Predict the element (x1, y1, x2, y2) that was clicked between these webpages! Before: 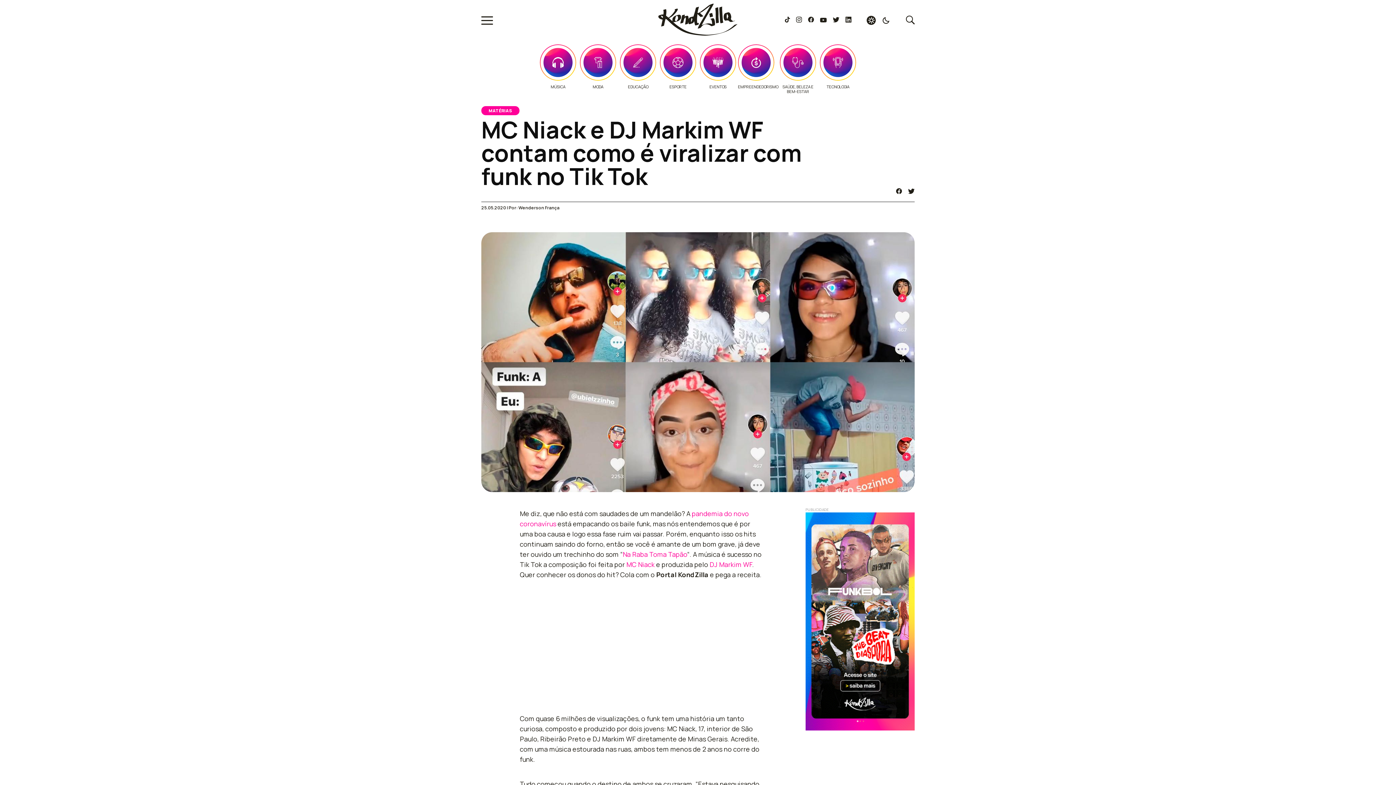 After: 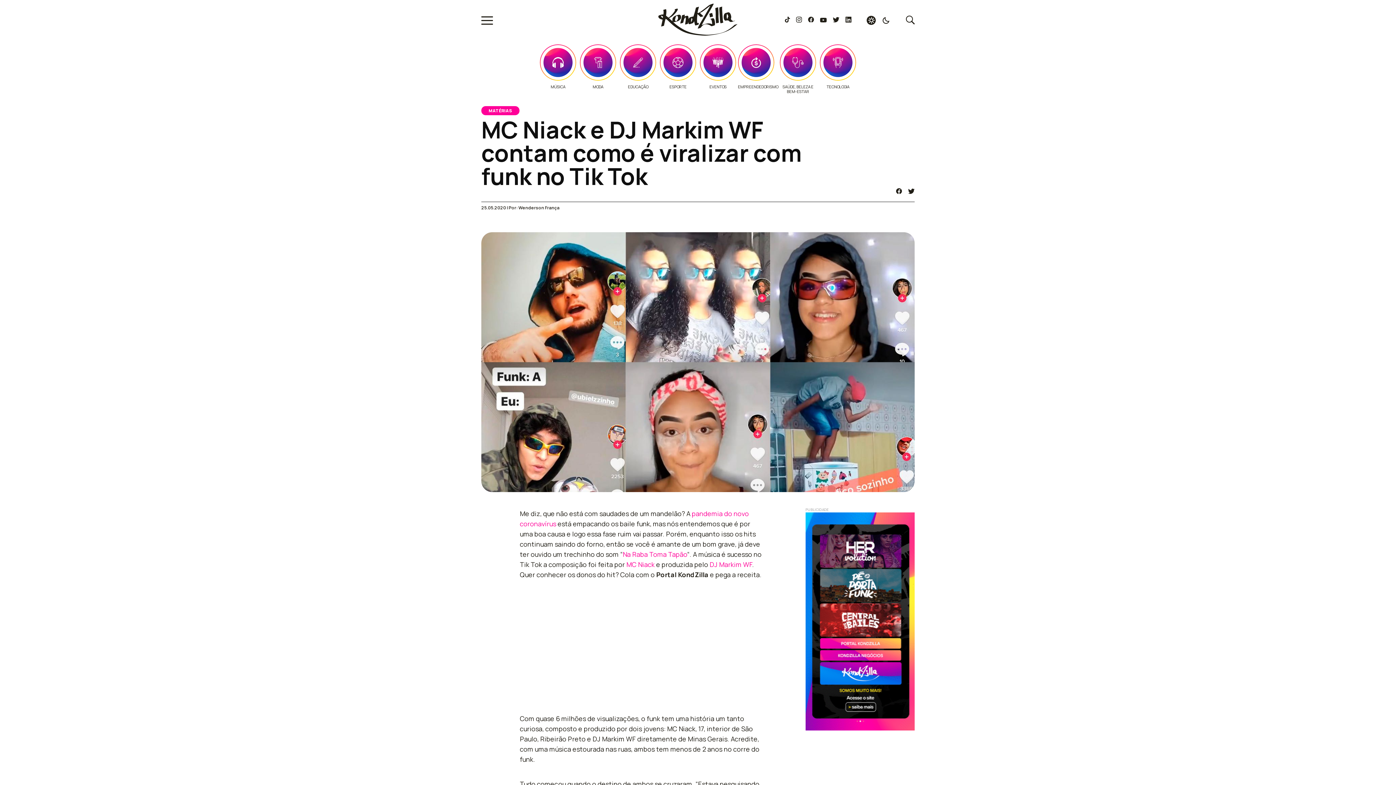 Action: label: MODA bbox: (580, 84, 616, 89)